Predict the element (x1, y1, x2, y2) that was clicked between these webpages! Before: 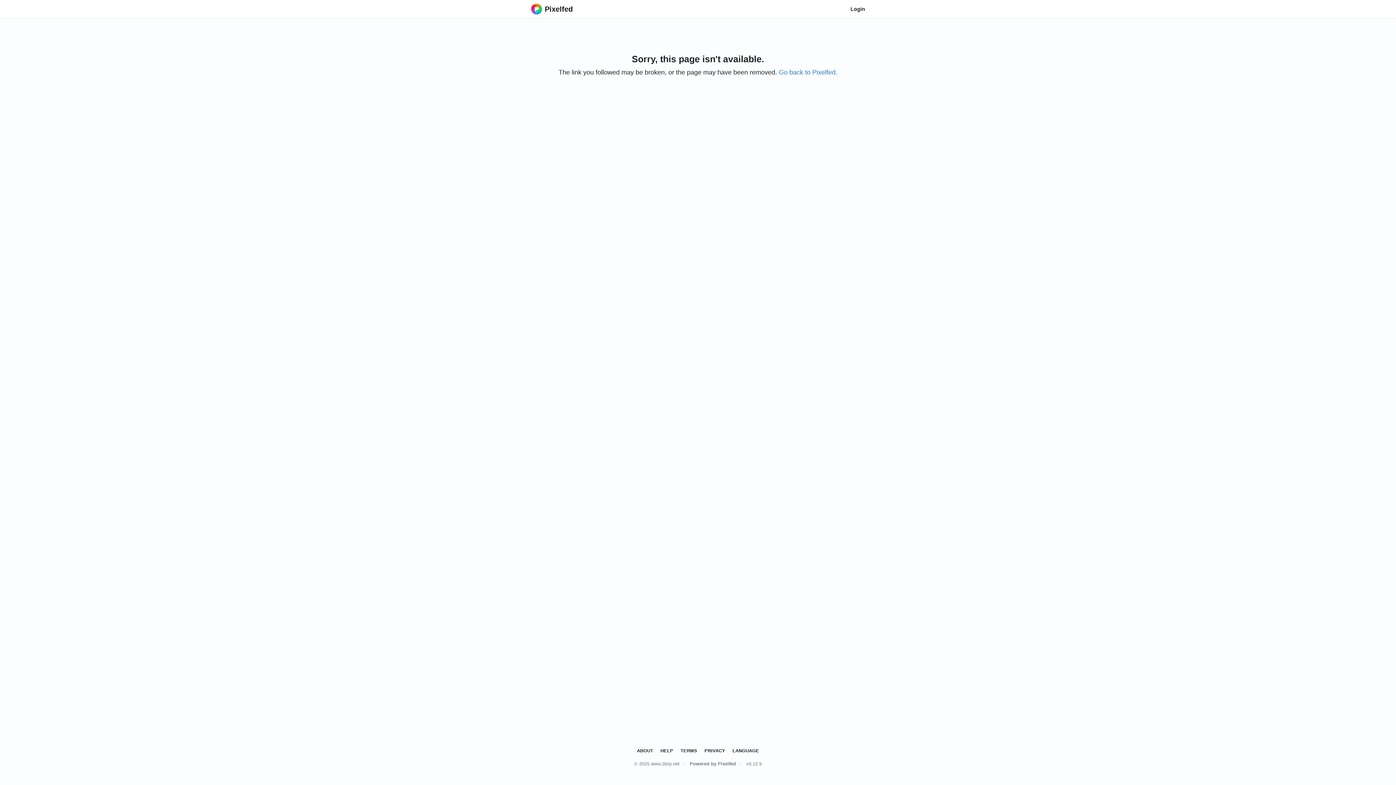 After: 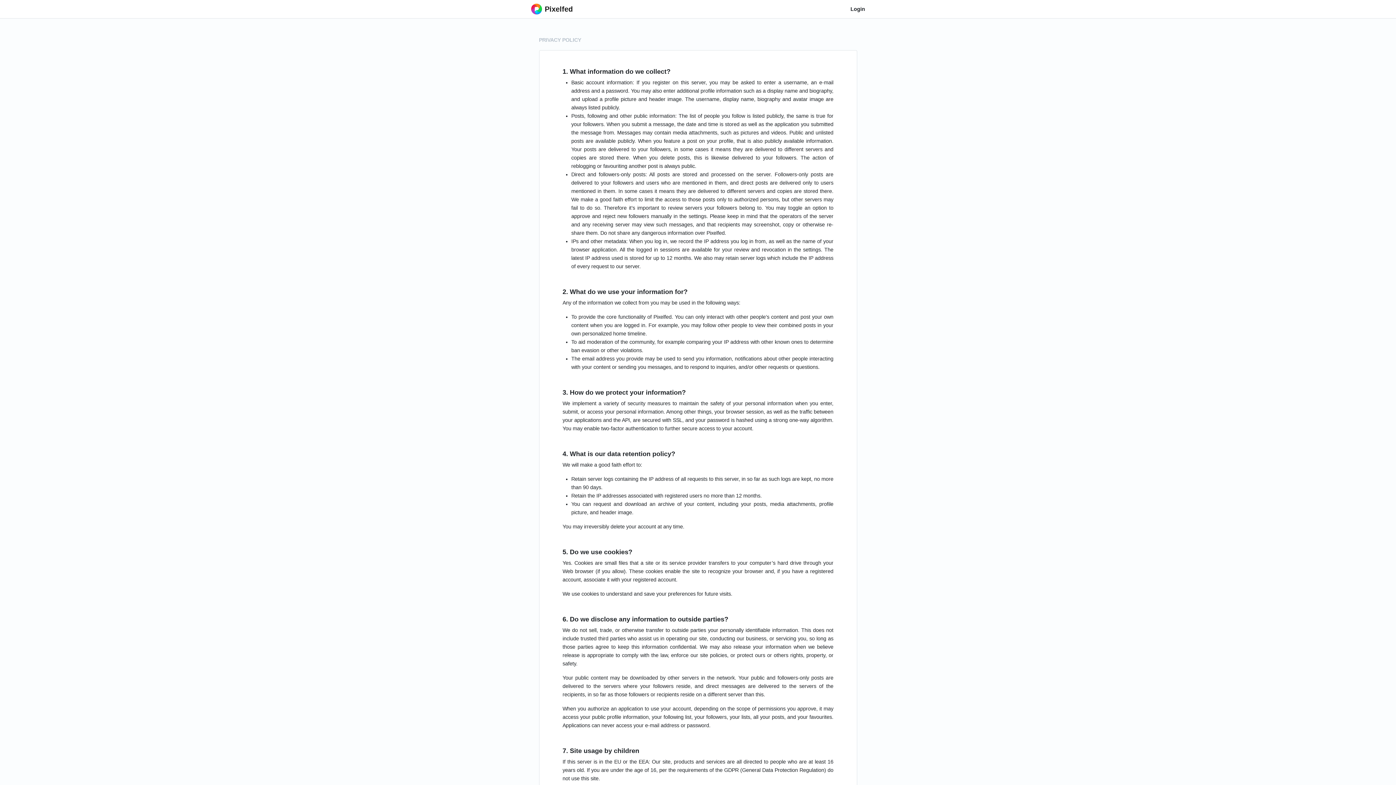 Action: bbox: (701, 745, 728, 756) label: PRIVACY